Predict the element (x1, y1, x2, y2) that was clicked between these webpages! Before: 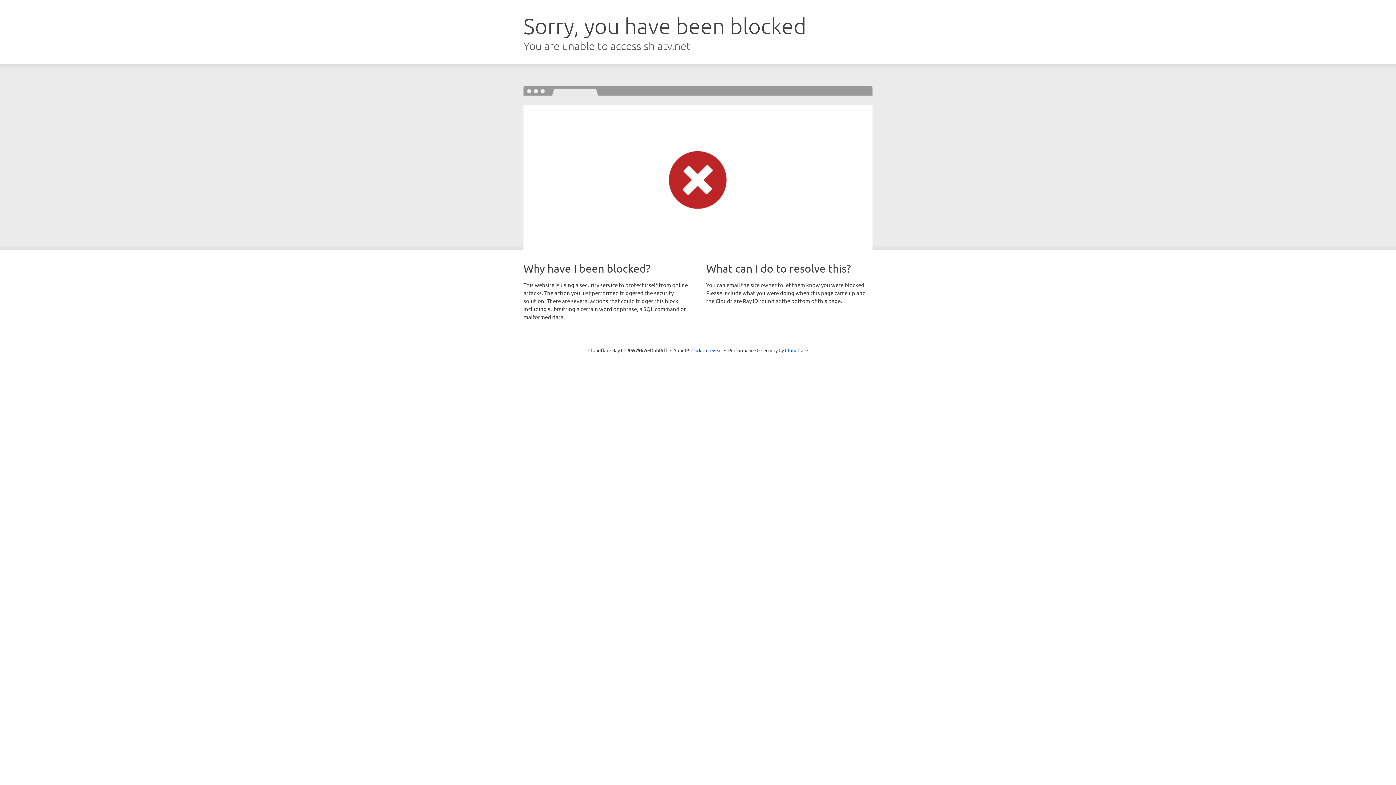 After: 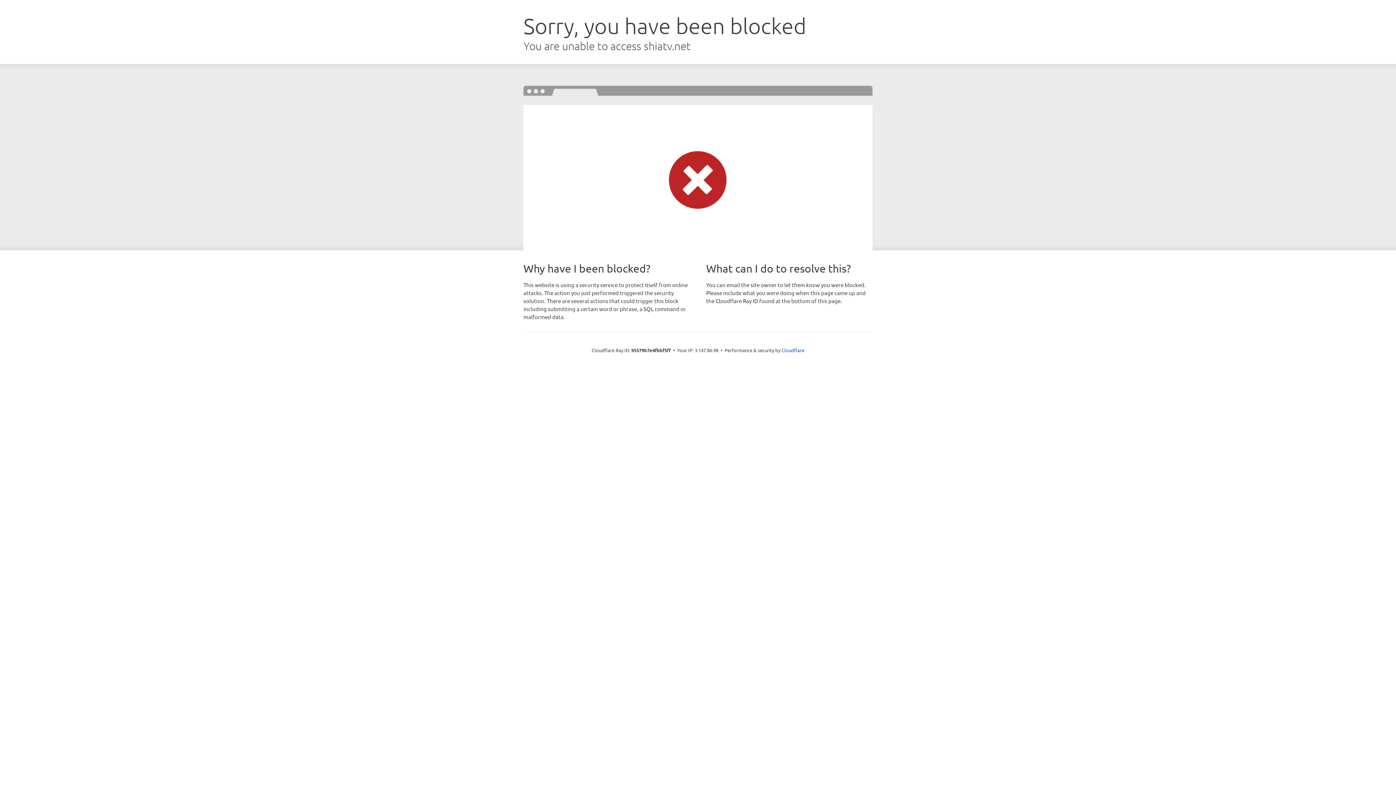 Action: label: Click to reveal bbox: (691, 346, 722, 353)